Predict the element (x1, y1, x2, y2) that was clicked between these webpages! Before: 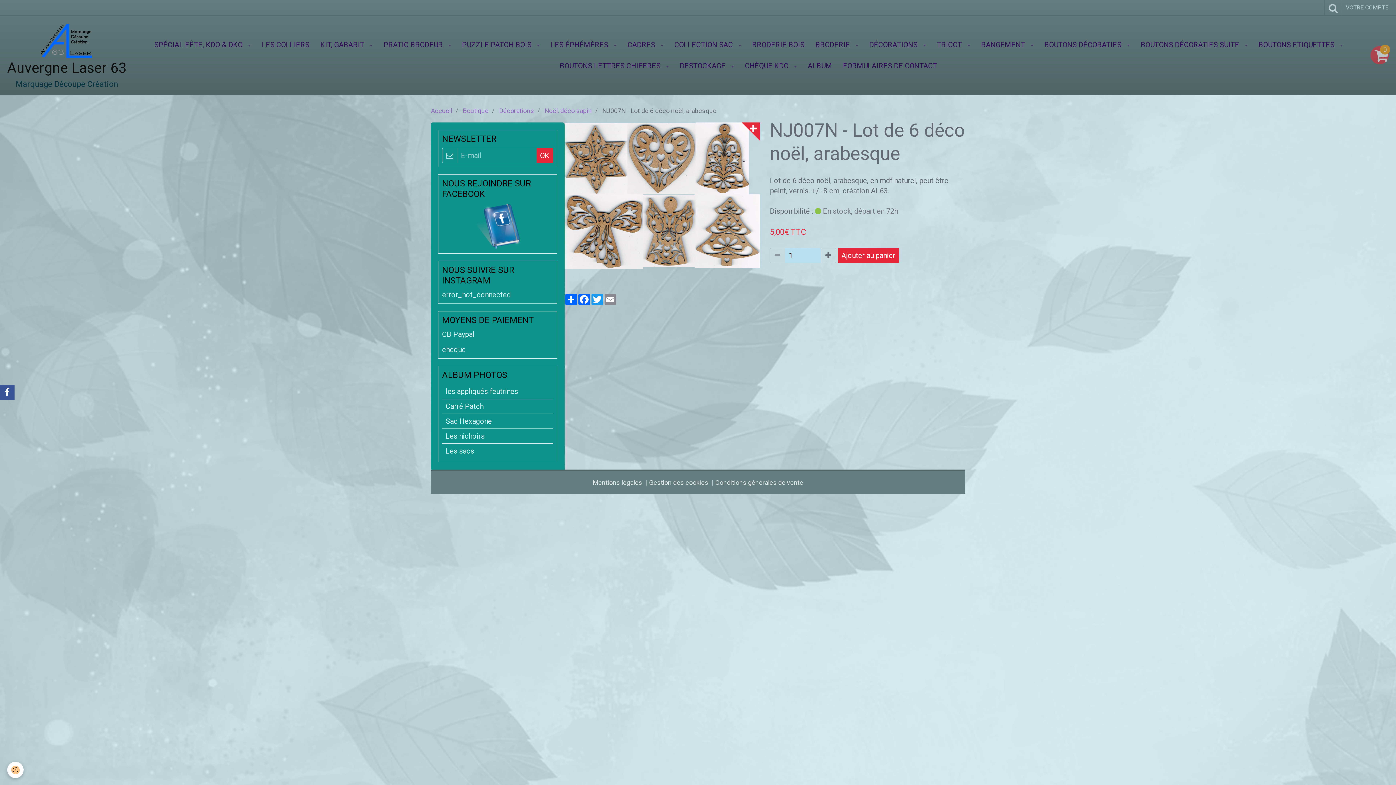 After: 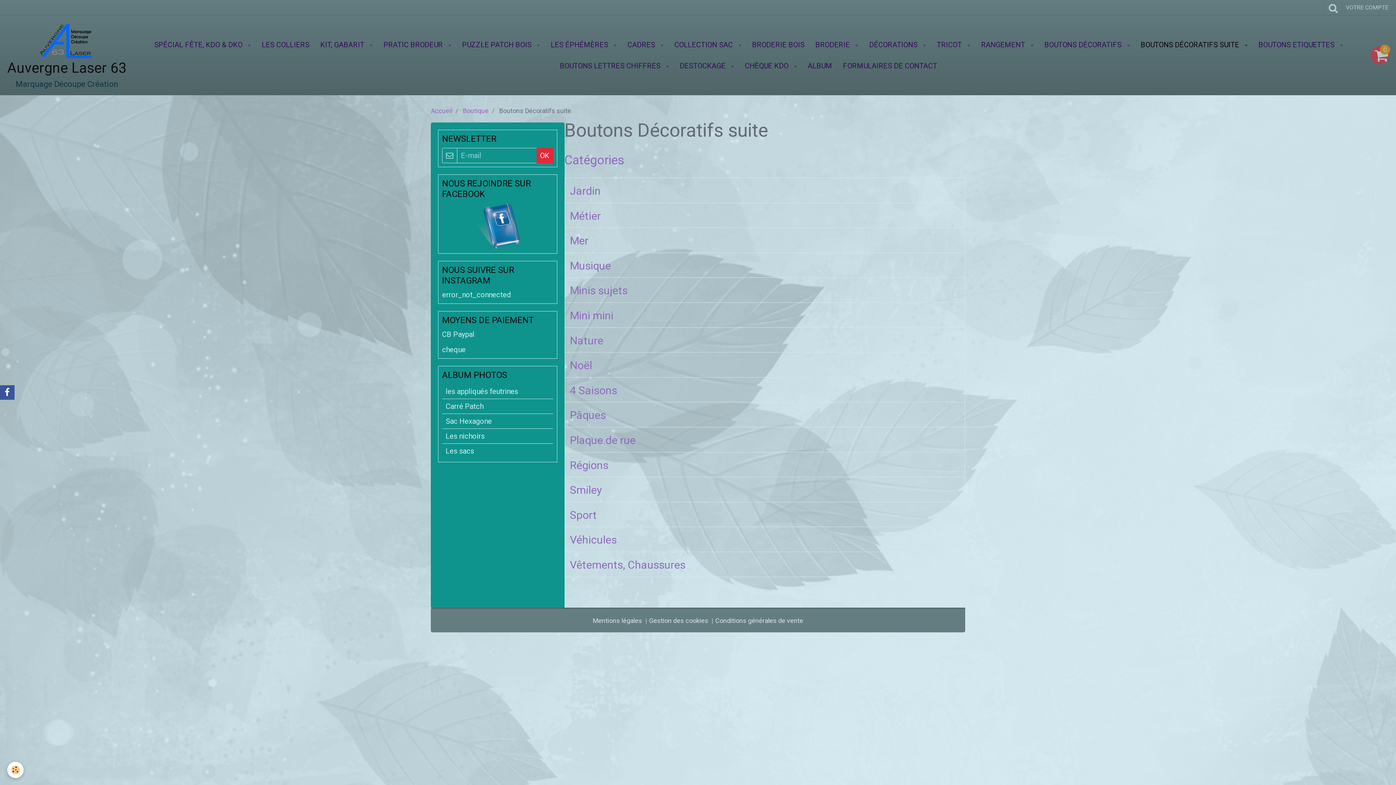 Action: bbox: (1135, 34, 1253, 55) label: BOUTONS DÉCORATIFS SUITE 